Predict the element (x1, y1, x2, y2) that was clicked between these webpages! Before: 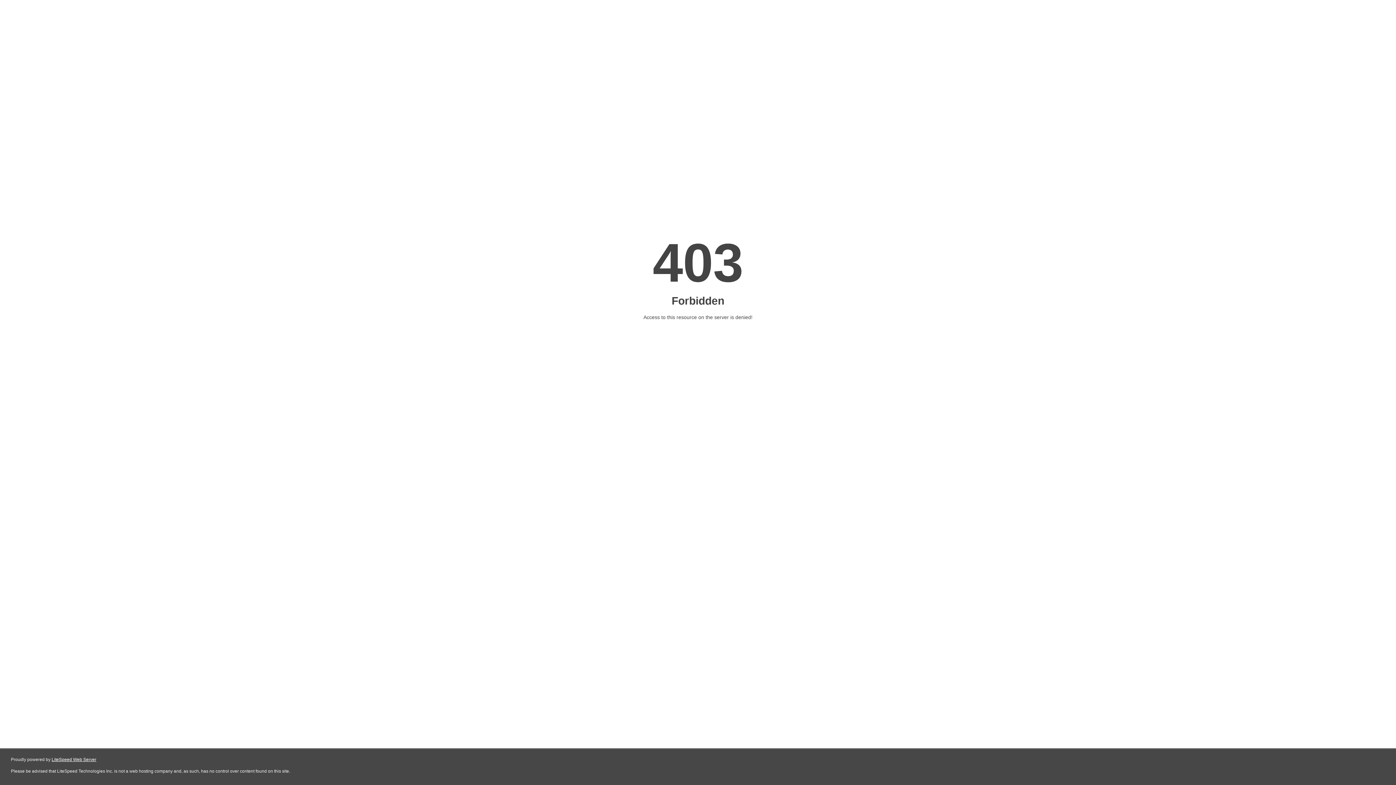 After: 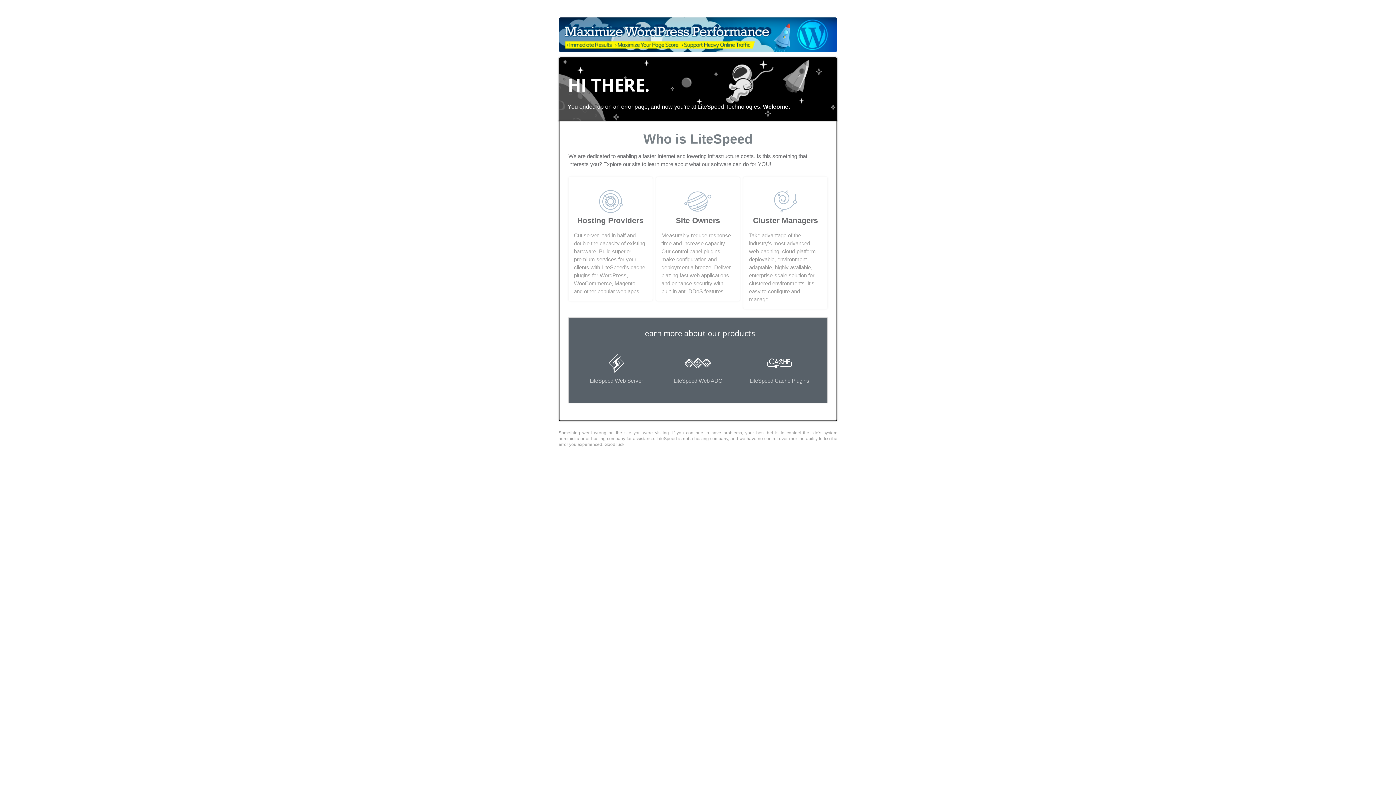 Action: label: LiteSpeed Web Server bbox: (51, 757, 96, 762)